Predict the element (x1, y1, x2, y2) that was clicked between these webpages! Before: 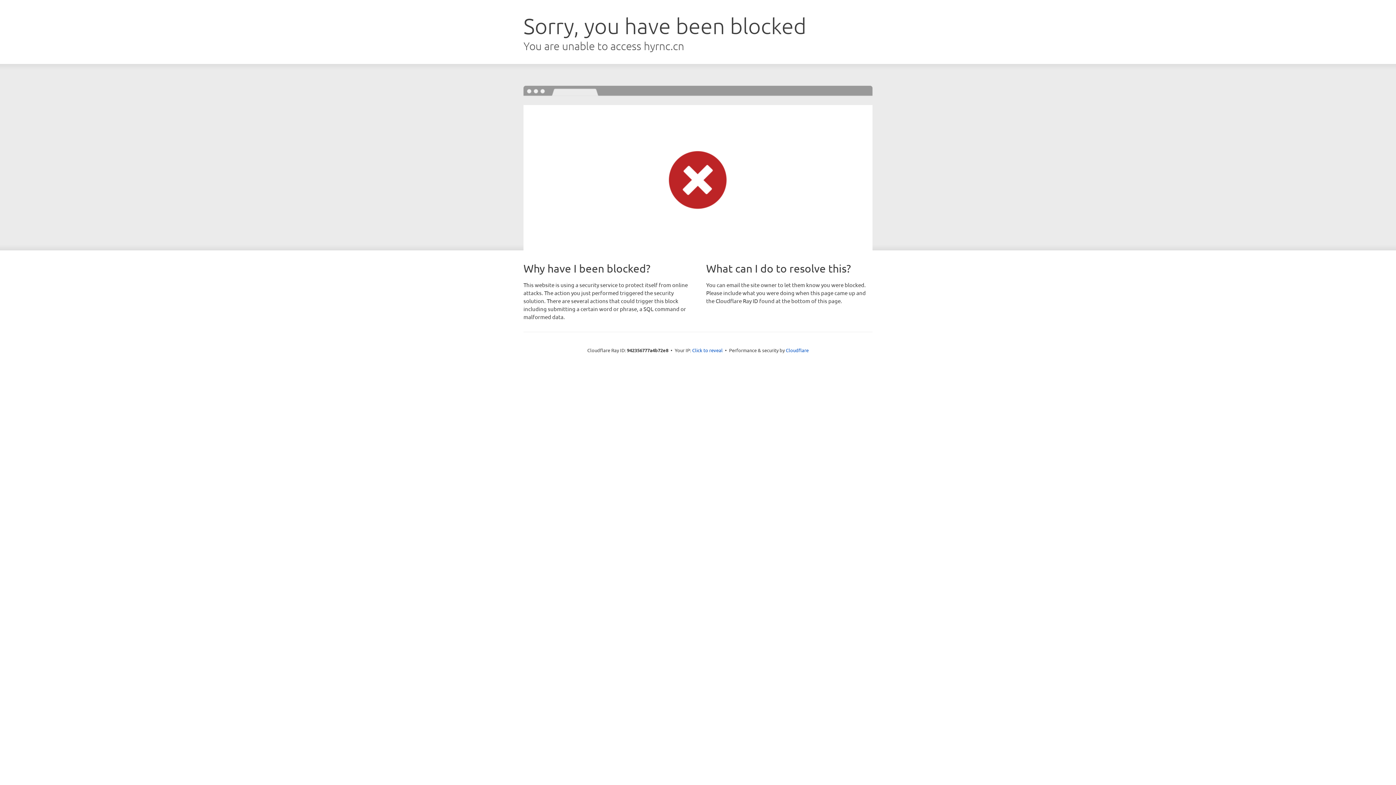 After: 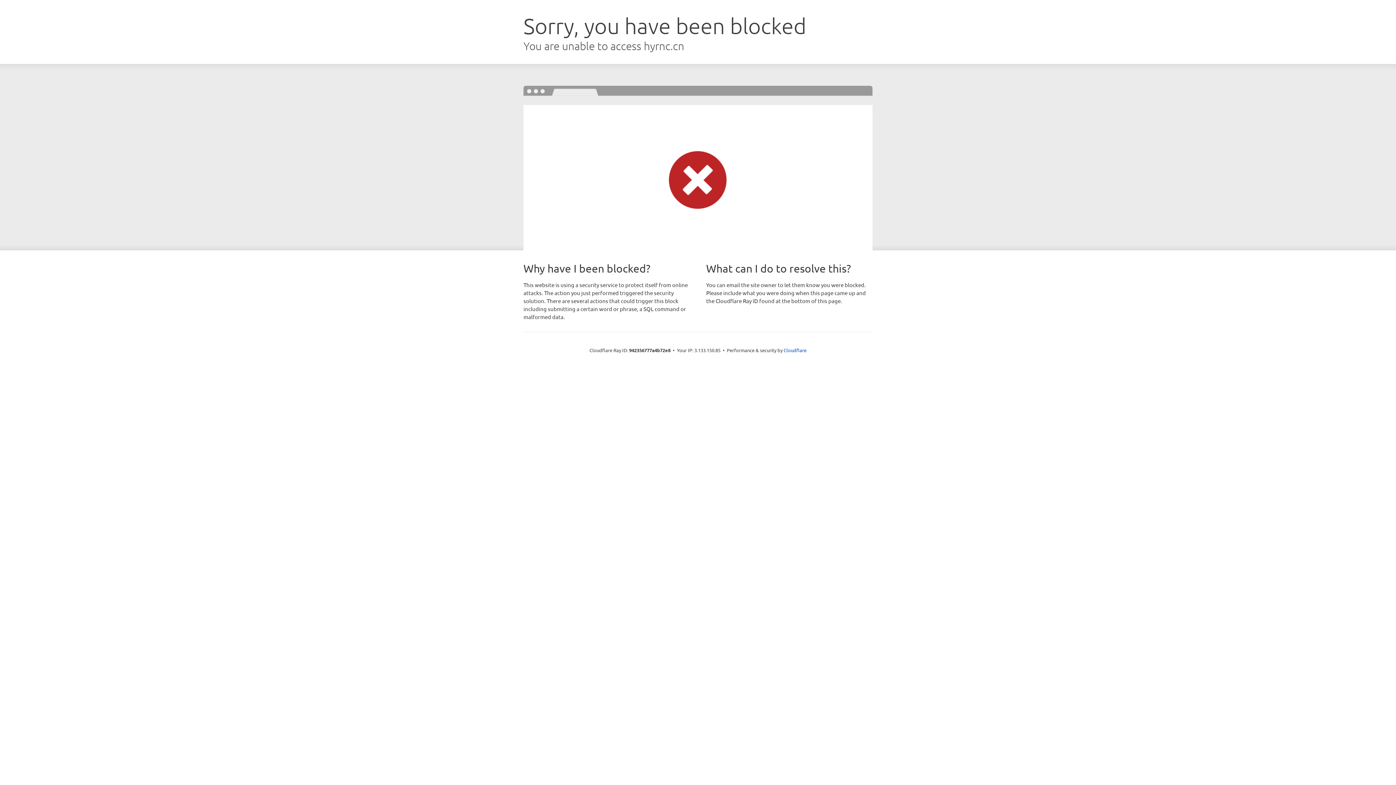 Action: label: Click to reveal bbox: (692, 346, 722, 353)